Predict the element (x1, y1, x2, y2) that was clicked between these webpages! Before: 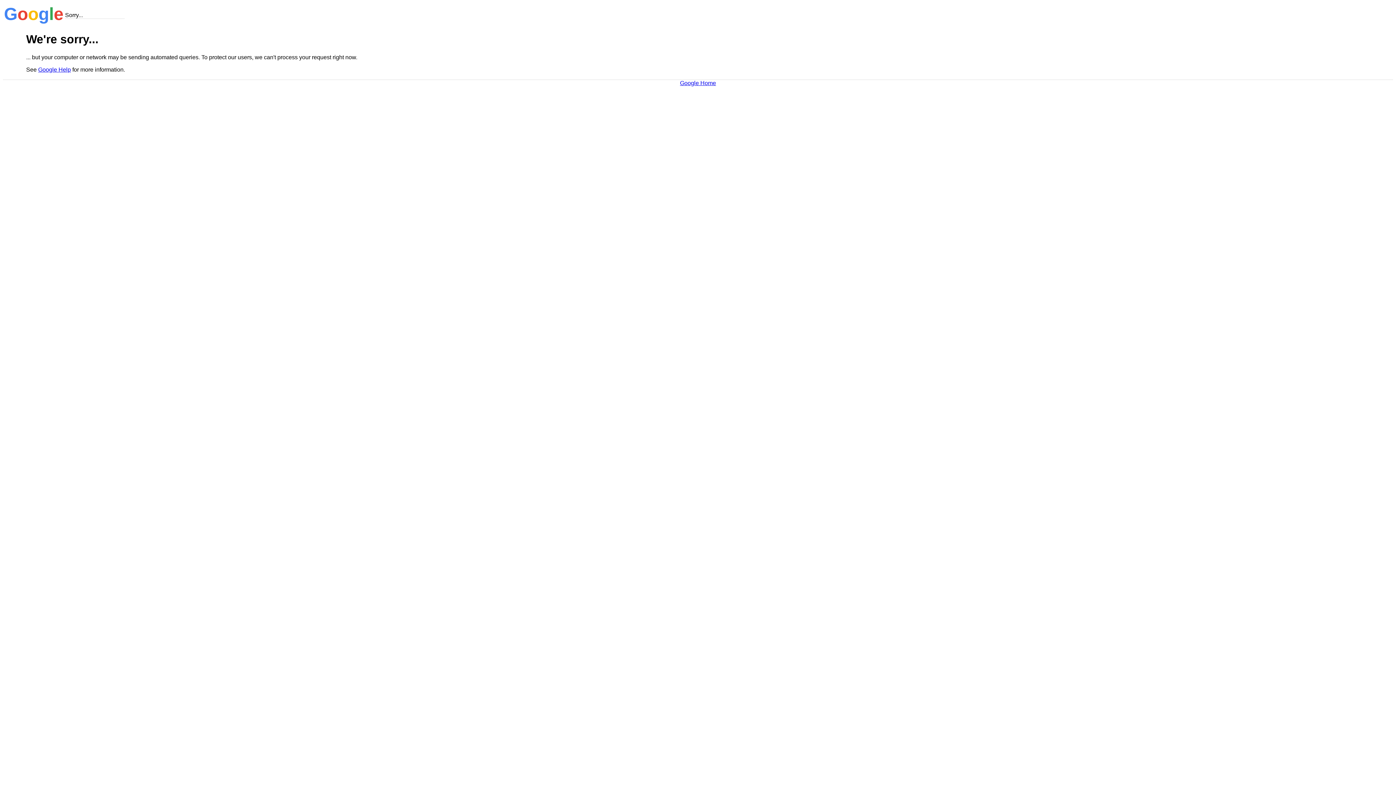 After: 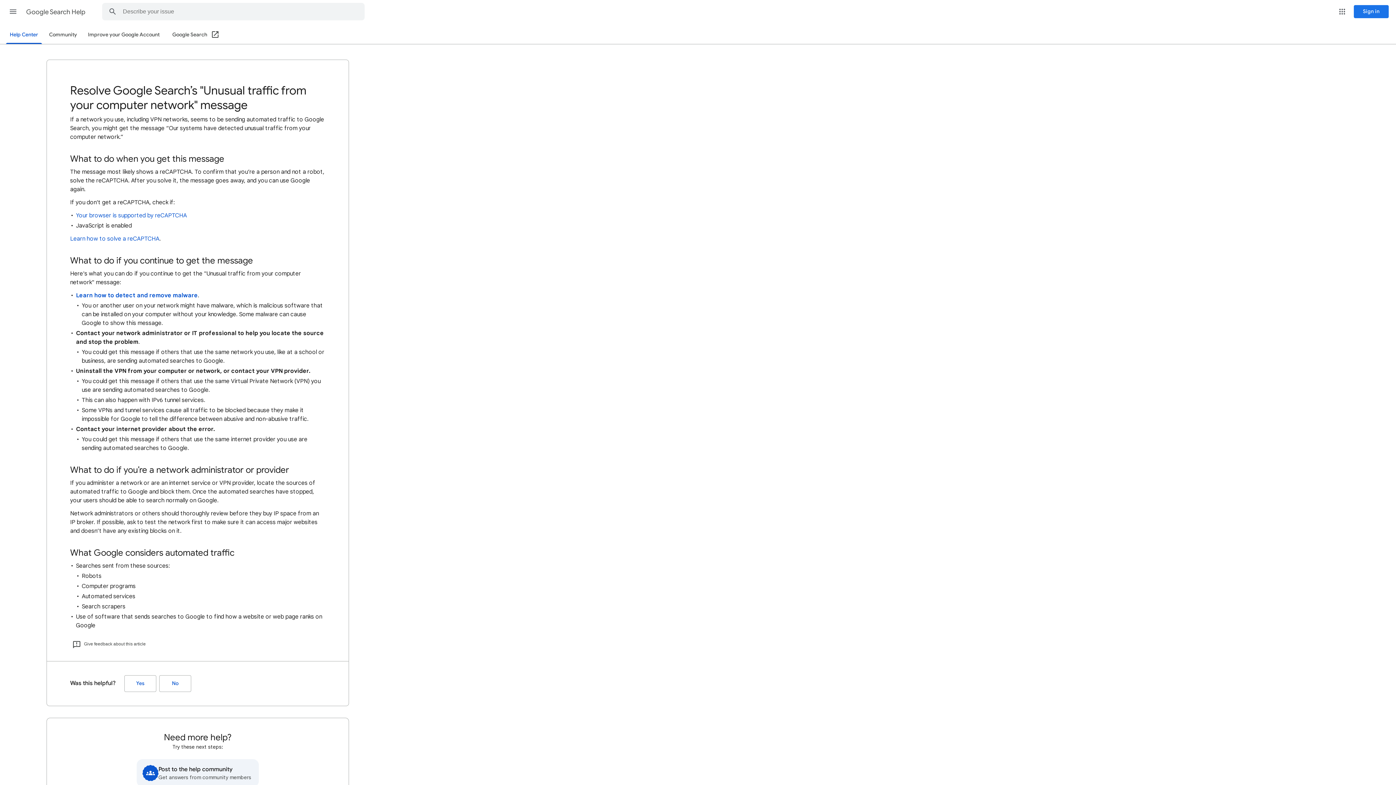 Action: bbox: (38, 66, 70, 72) label: Google Help